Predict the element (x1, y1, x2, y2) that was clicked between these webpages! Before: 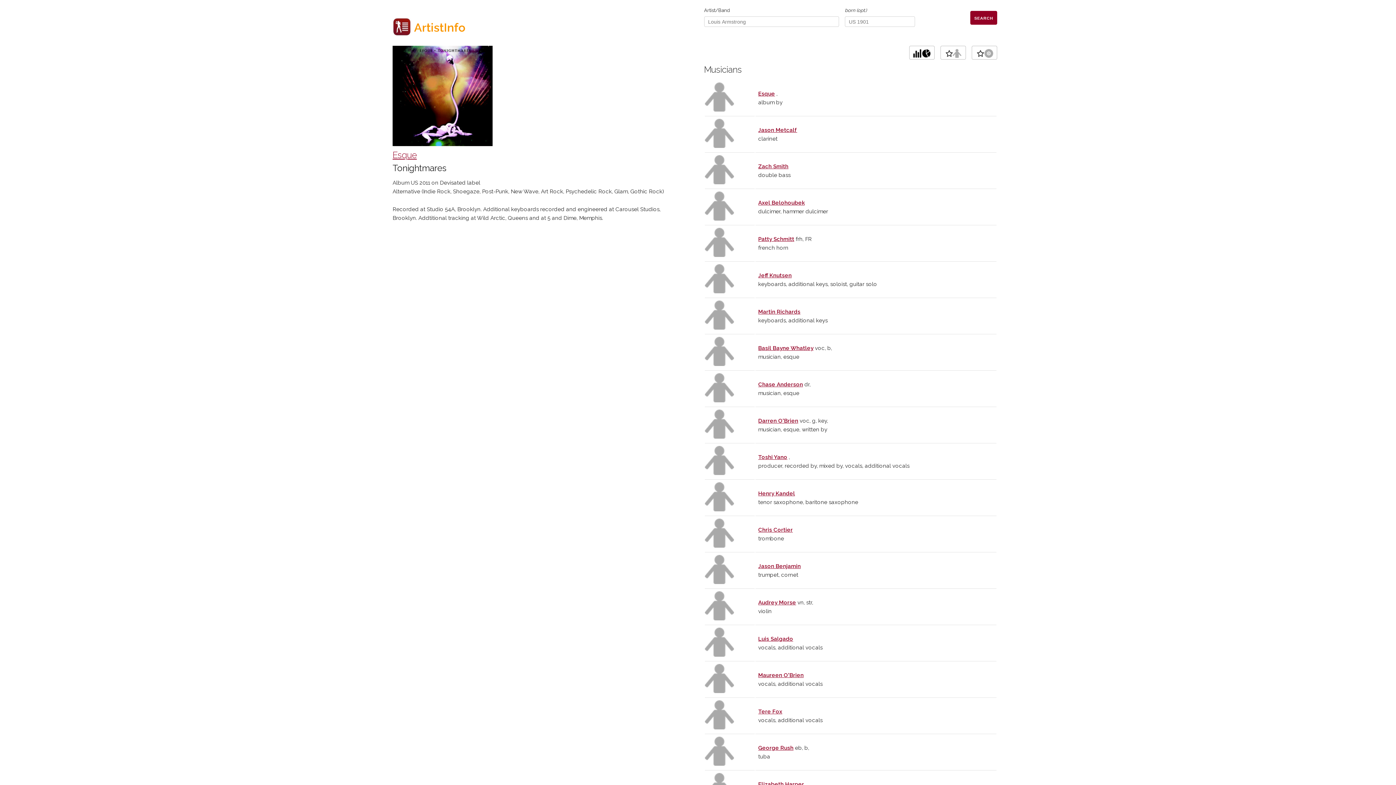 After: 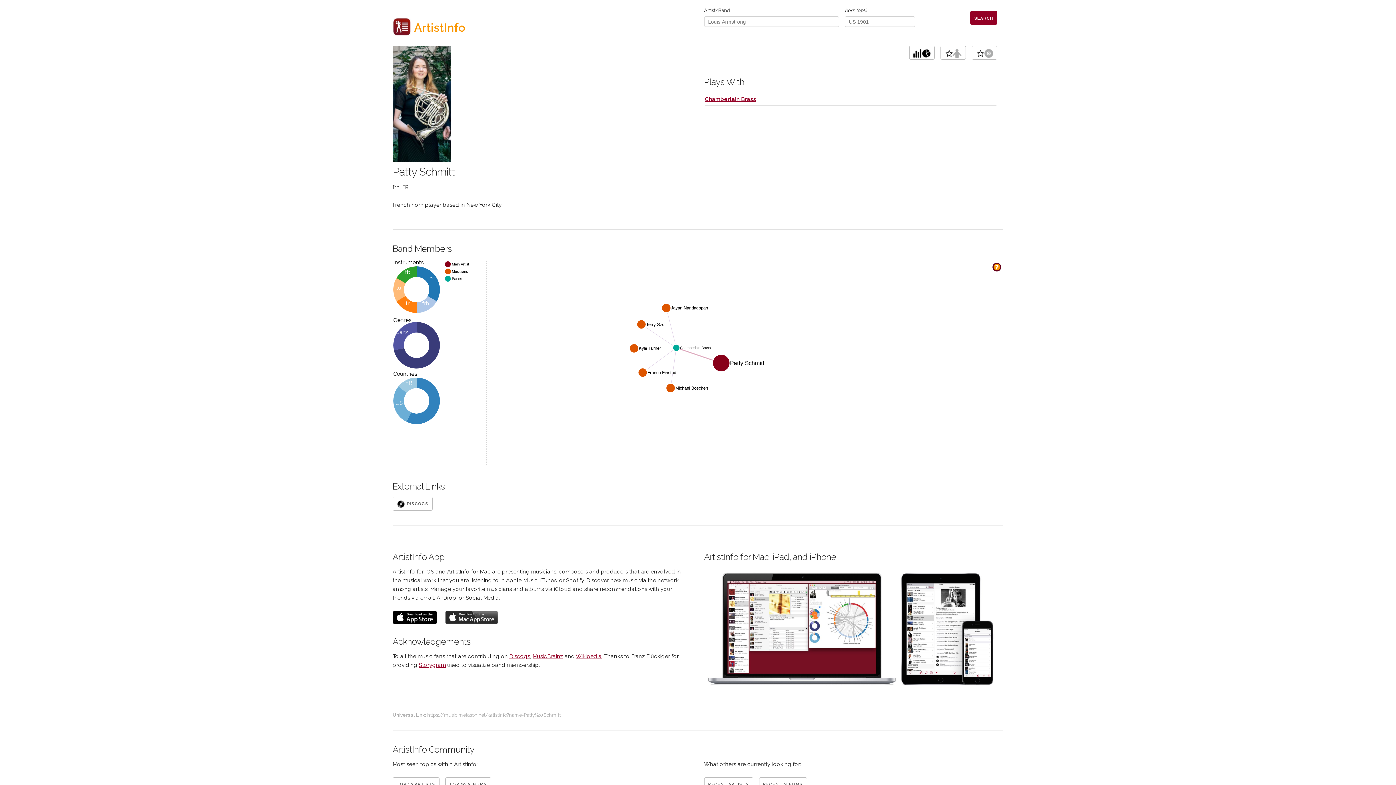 Action: bbox: (758, 236, 794, 242) label: Patty Schmitt